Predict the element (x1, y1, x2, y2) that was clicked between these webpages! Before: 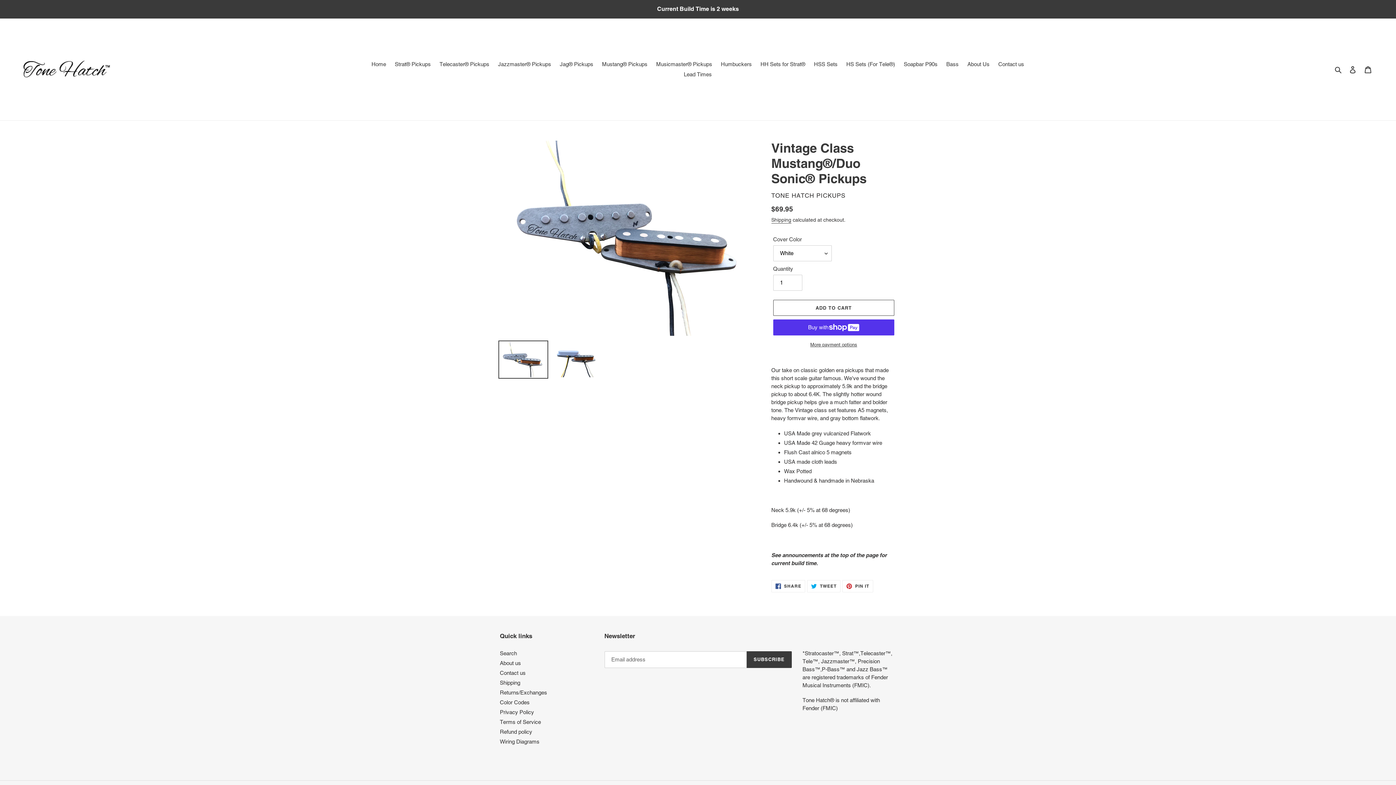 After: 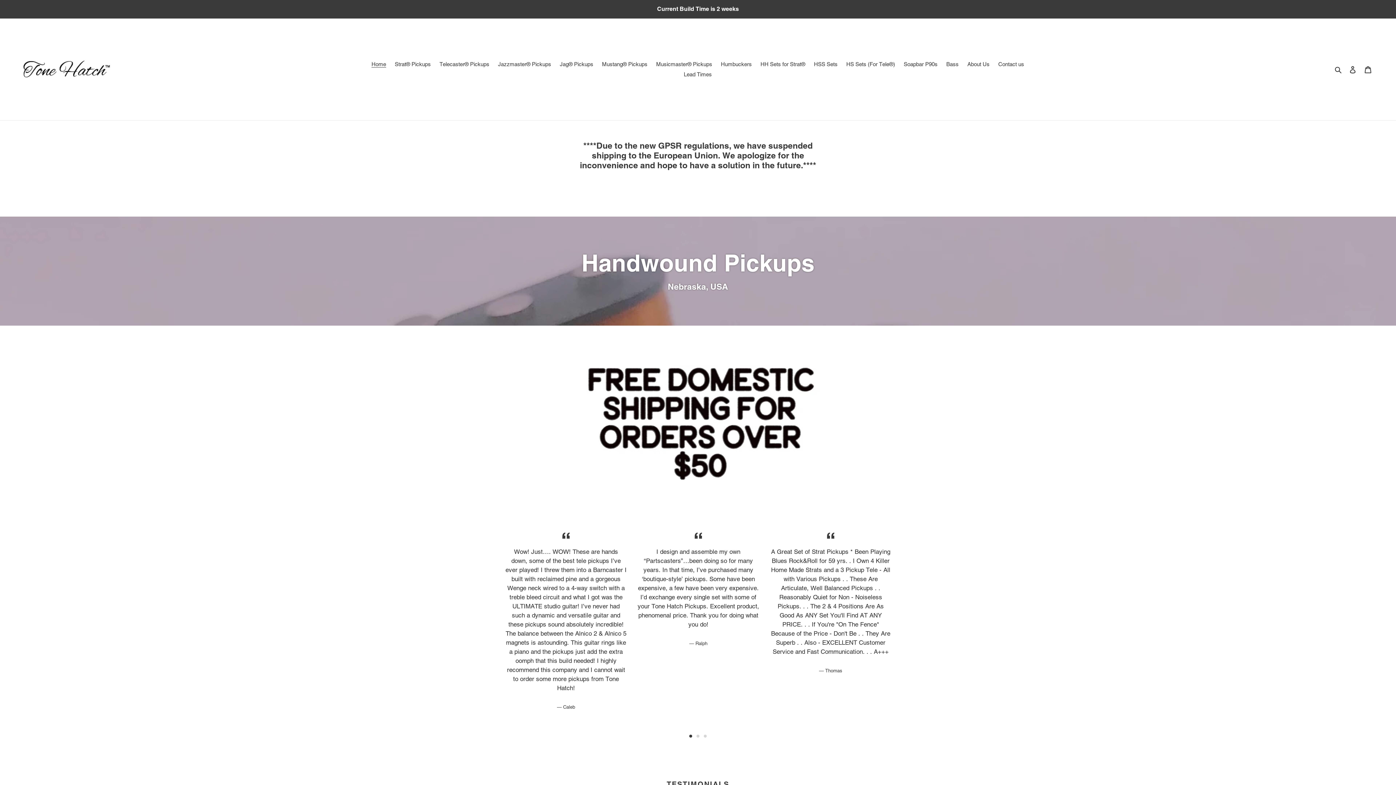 Action: label: Home bbox: (368, 59, 389, 69)